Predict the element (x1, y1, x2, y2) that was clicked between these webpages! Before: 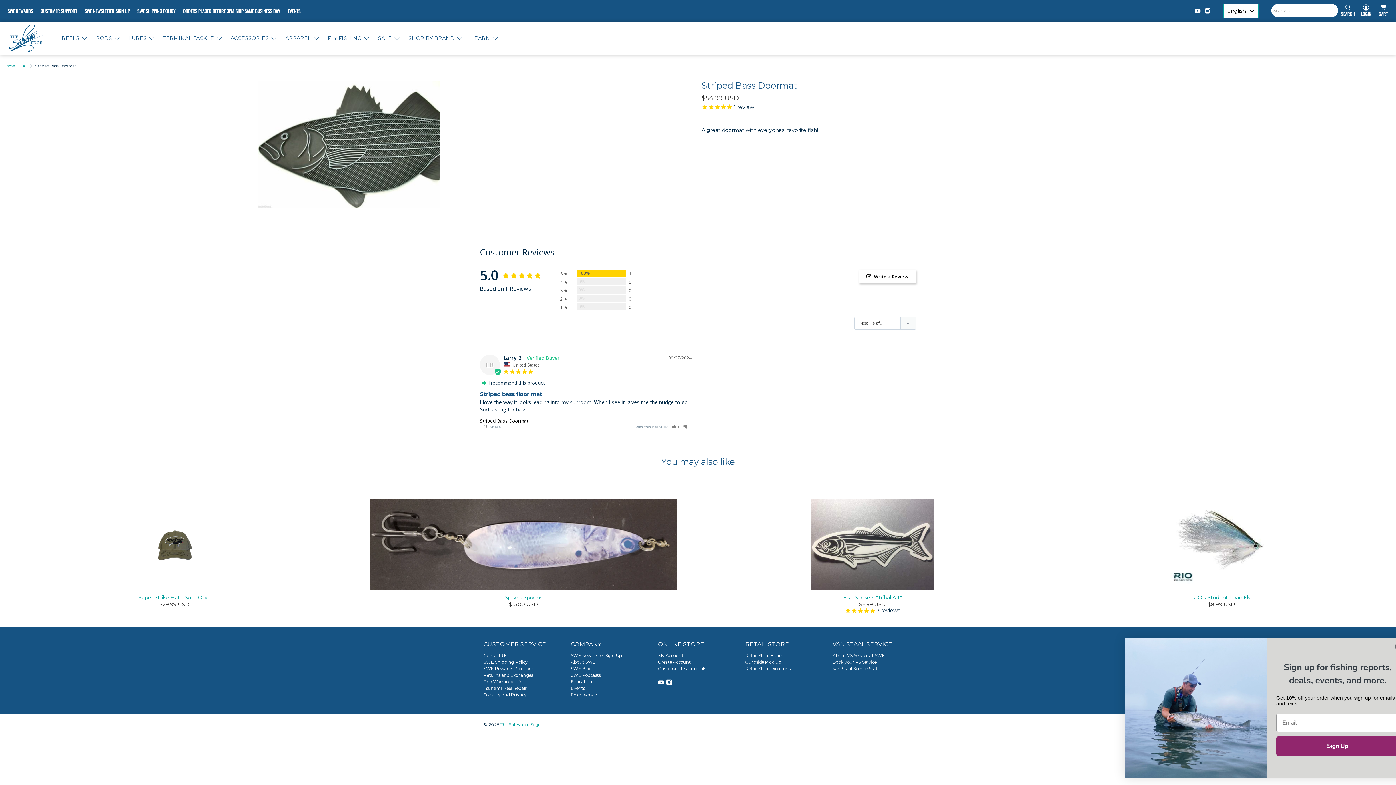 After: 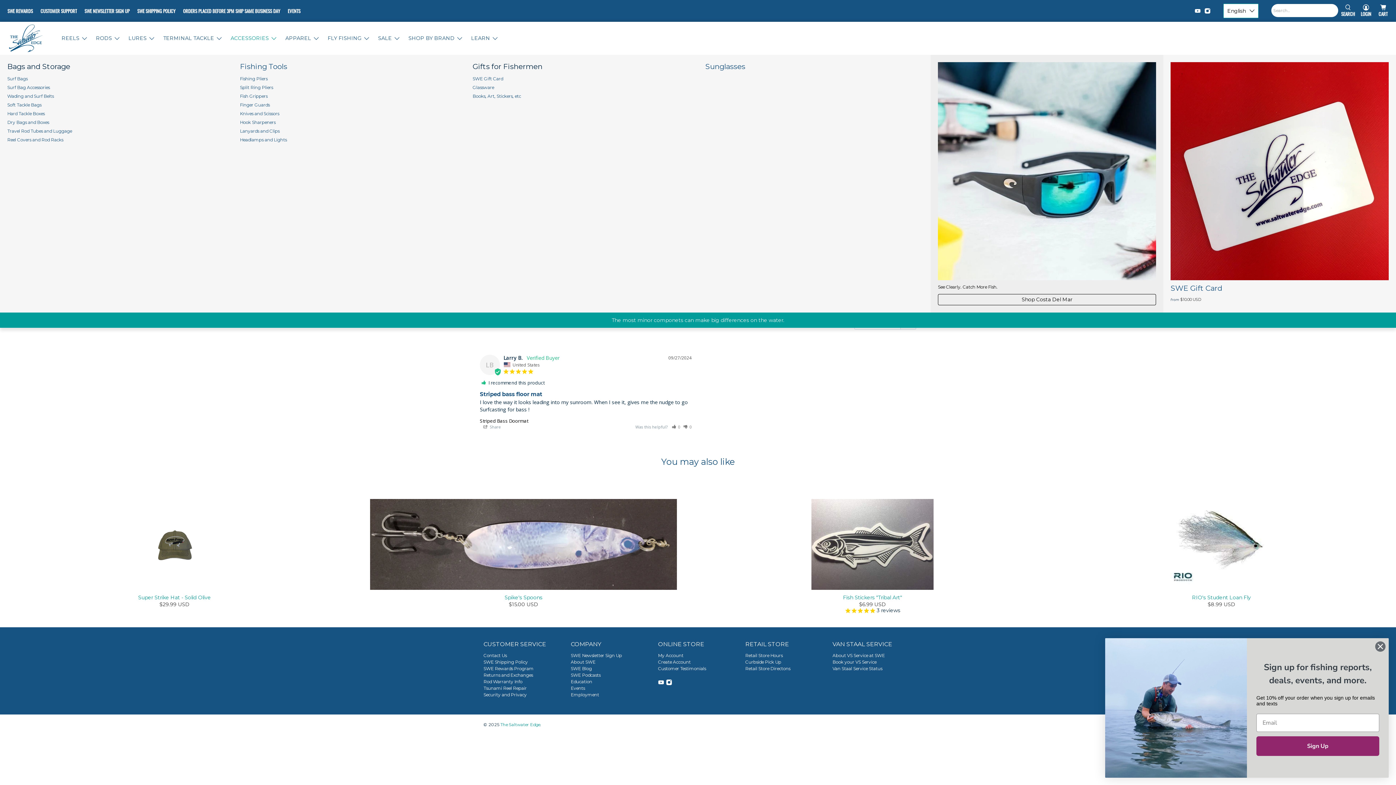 Action: label: ACCESSORIES bbox: (226, 29, 281, 47)